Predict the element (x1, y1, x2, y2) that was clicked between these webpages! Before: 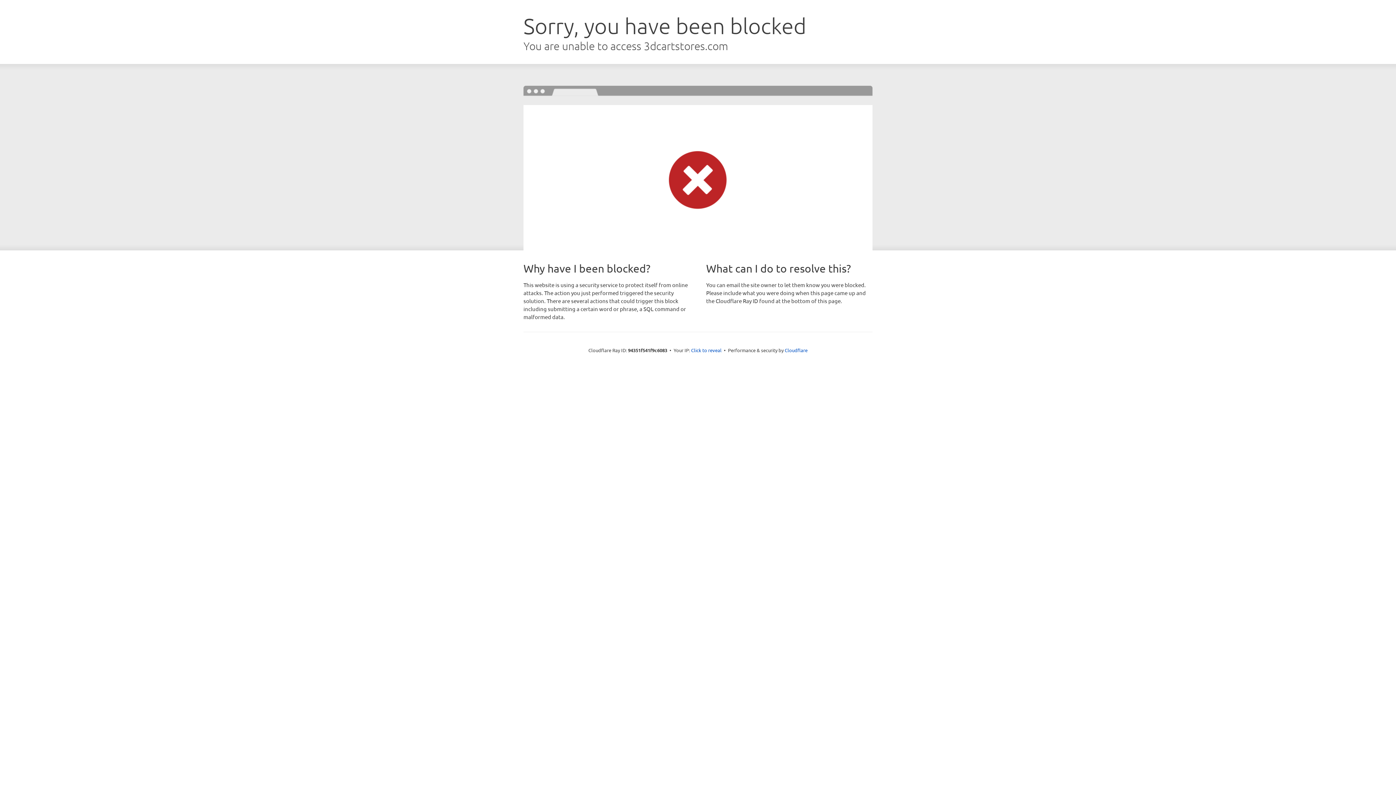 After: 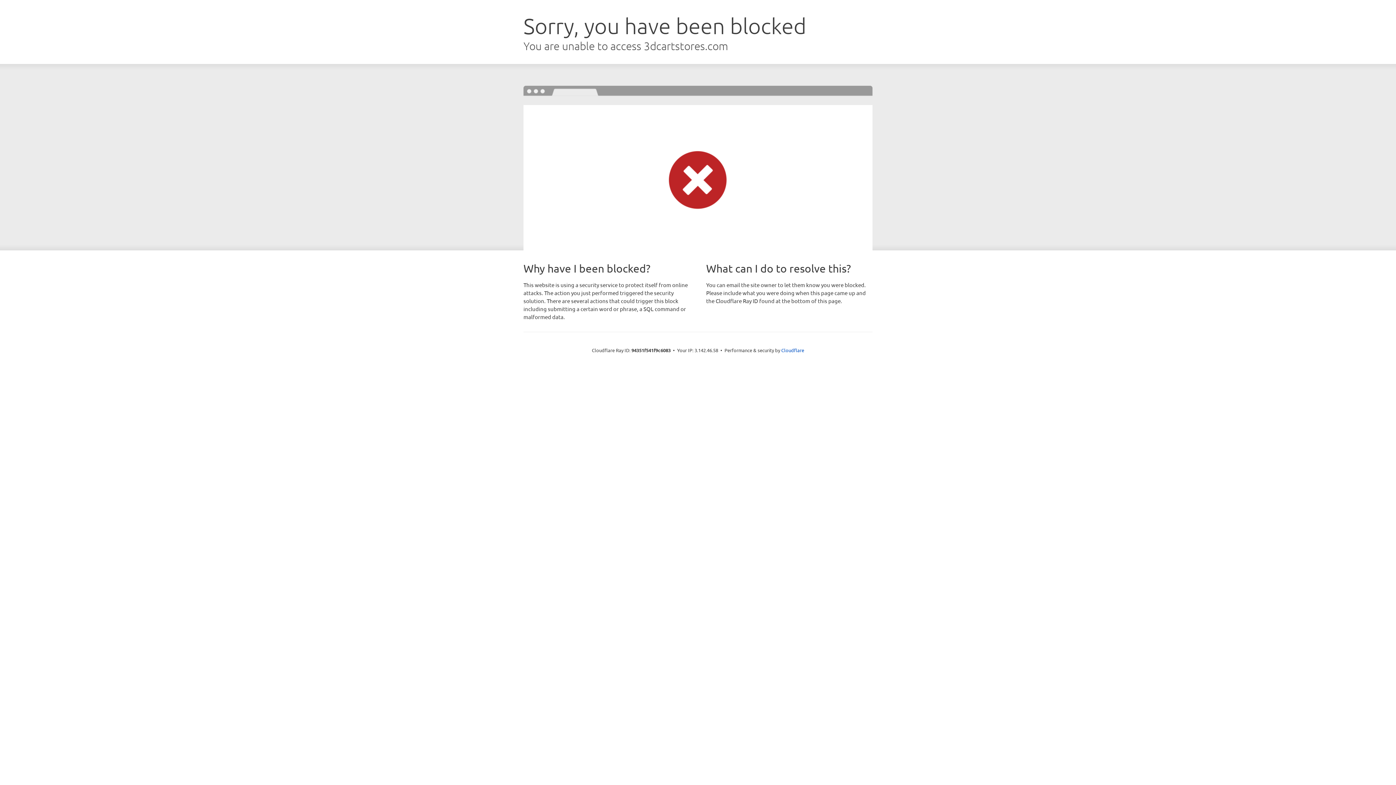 Action: bbox: (691, 346, 721, 353) label: Click to reveal